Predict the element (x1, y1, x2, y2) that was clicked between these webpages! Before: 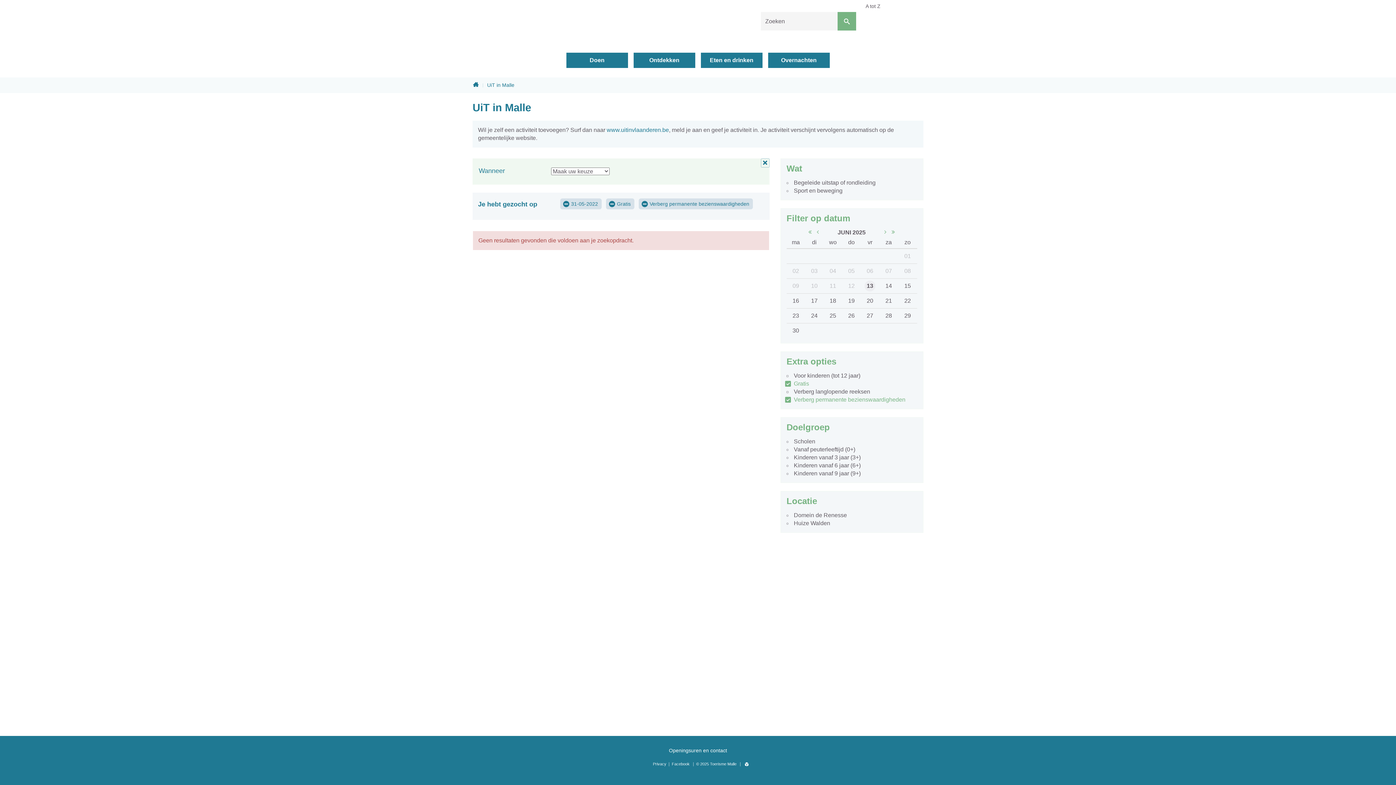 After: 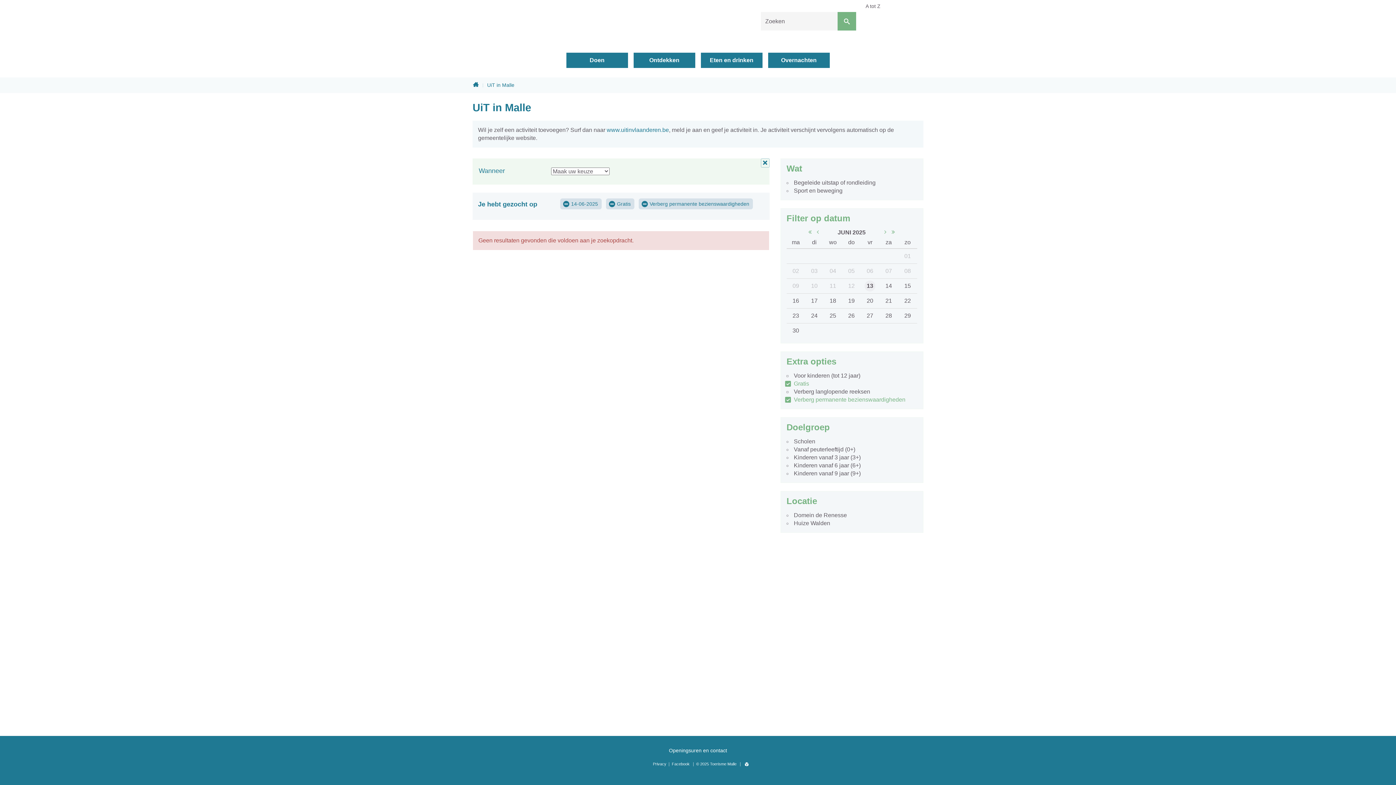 Action: bbox: (883, 280, 894, 291) label: 14